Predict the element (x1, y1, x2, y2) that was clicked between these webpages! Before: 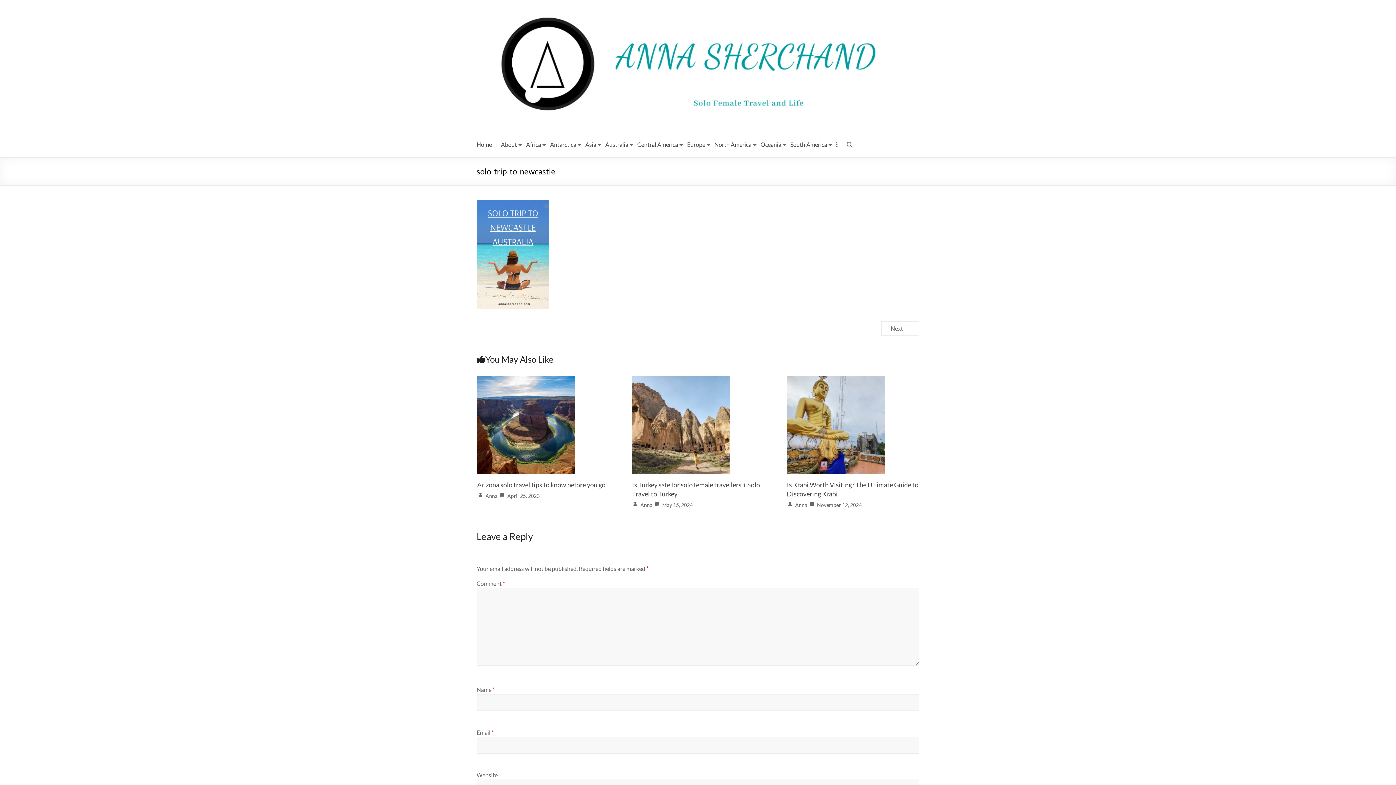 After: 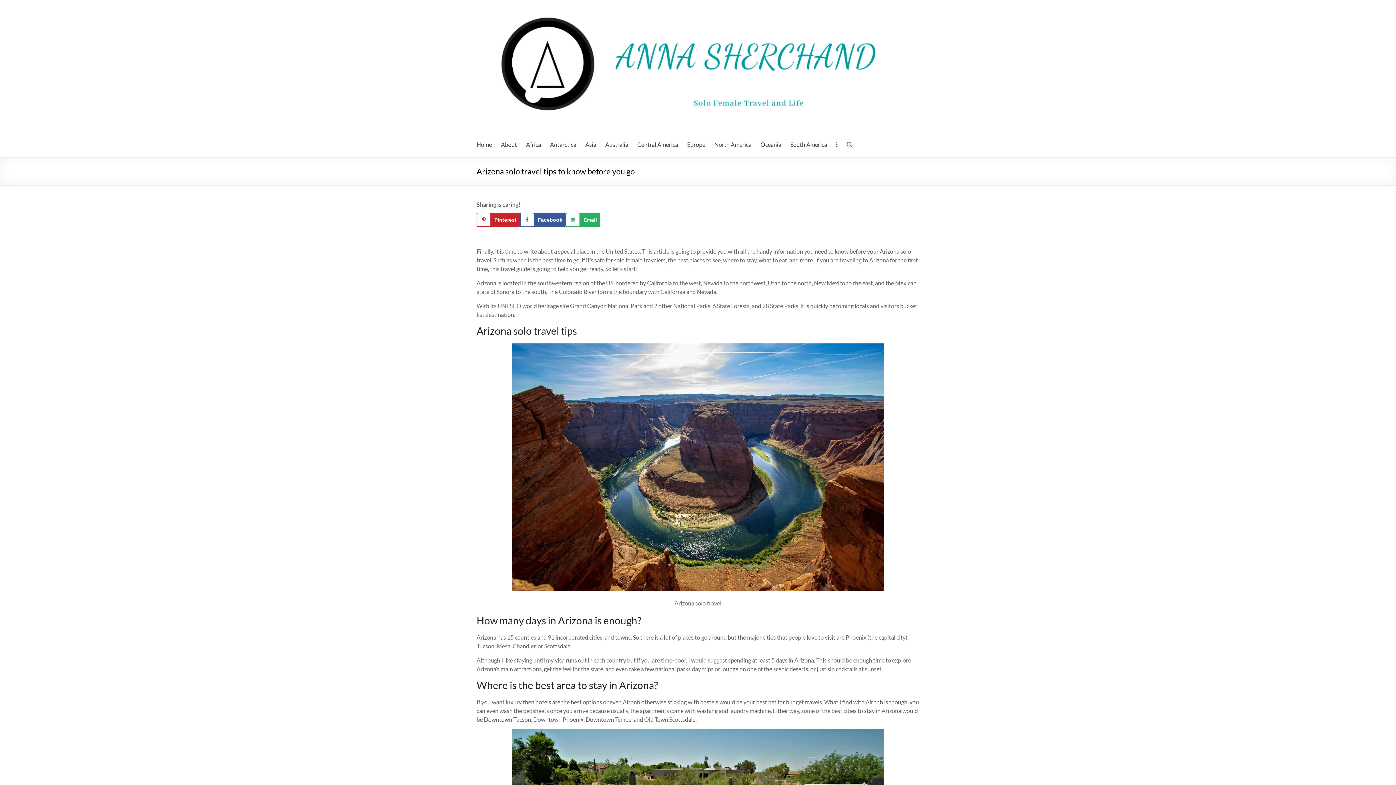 Action: label: April 25, 2023 bbox: (507, 493, 539, 499)